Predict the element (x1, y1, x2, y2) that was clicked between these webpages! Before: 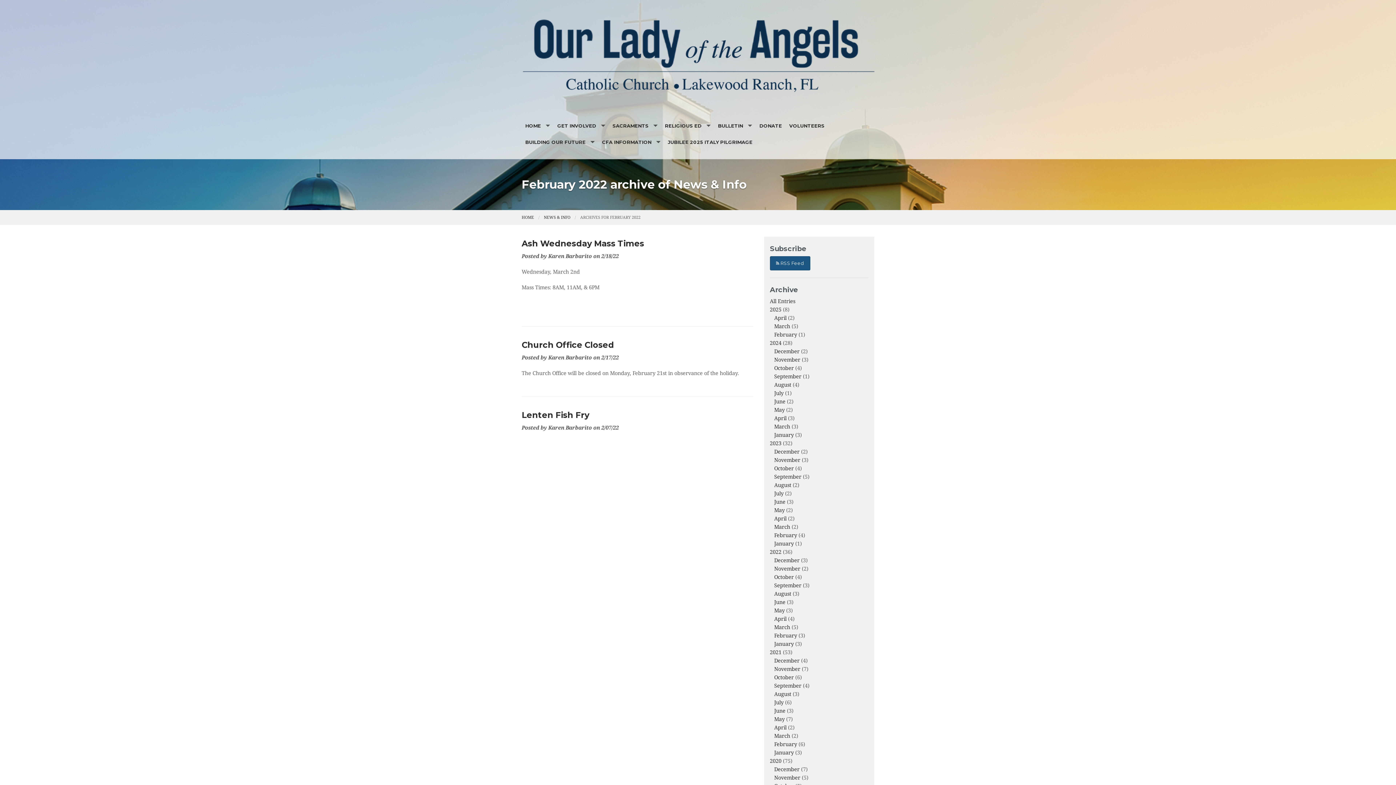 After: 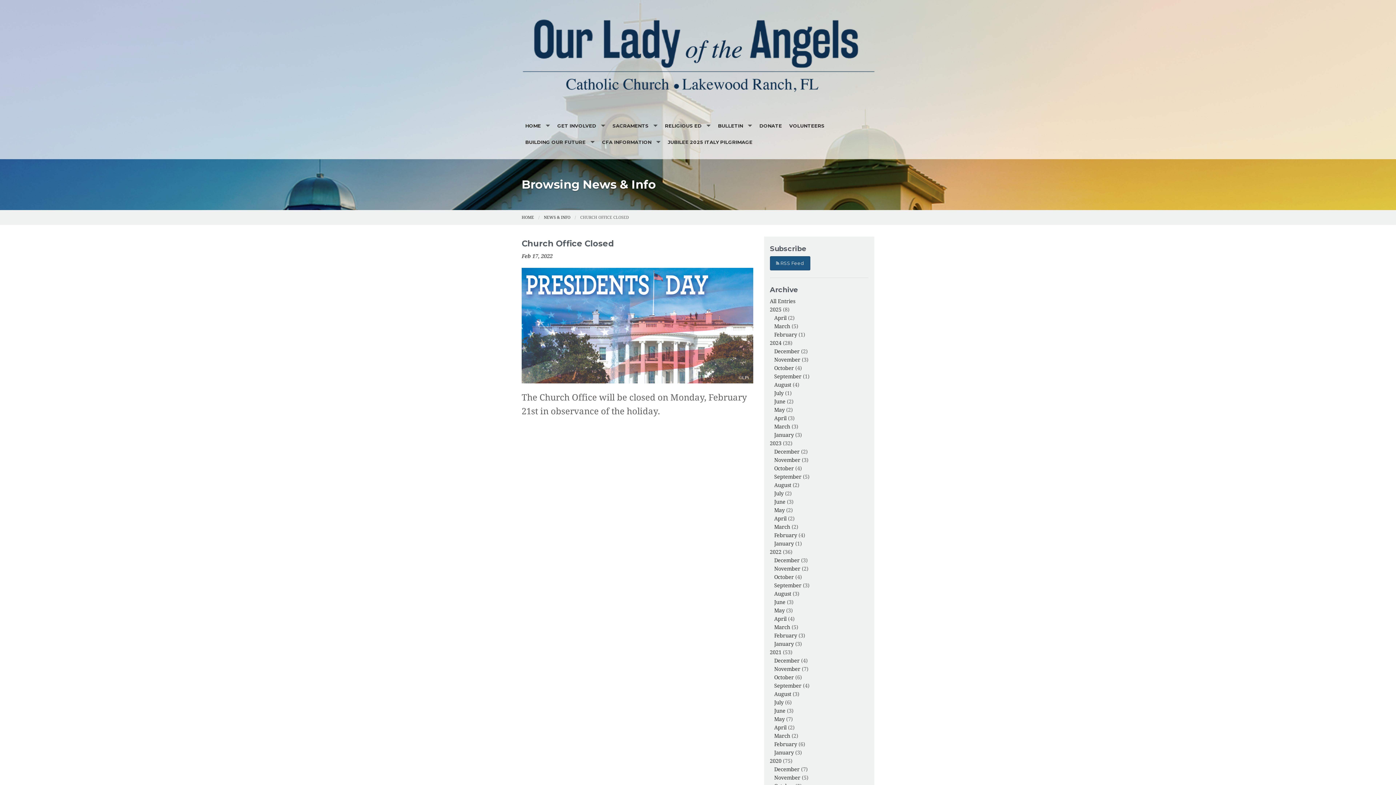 Action: label: Church Office Closed bbox: (521, 339, 614, 350)